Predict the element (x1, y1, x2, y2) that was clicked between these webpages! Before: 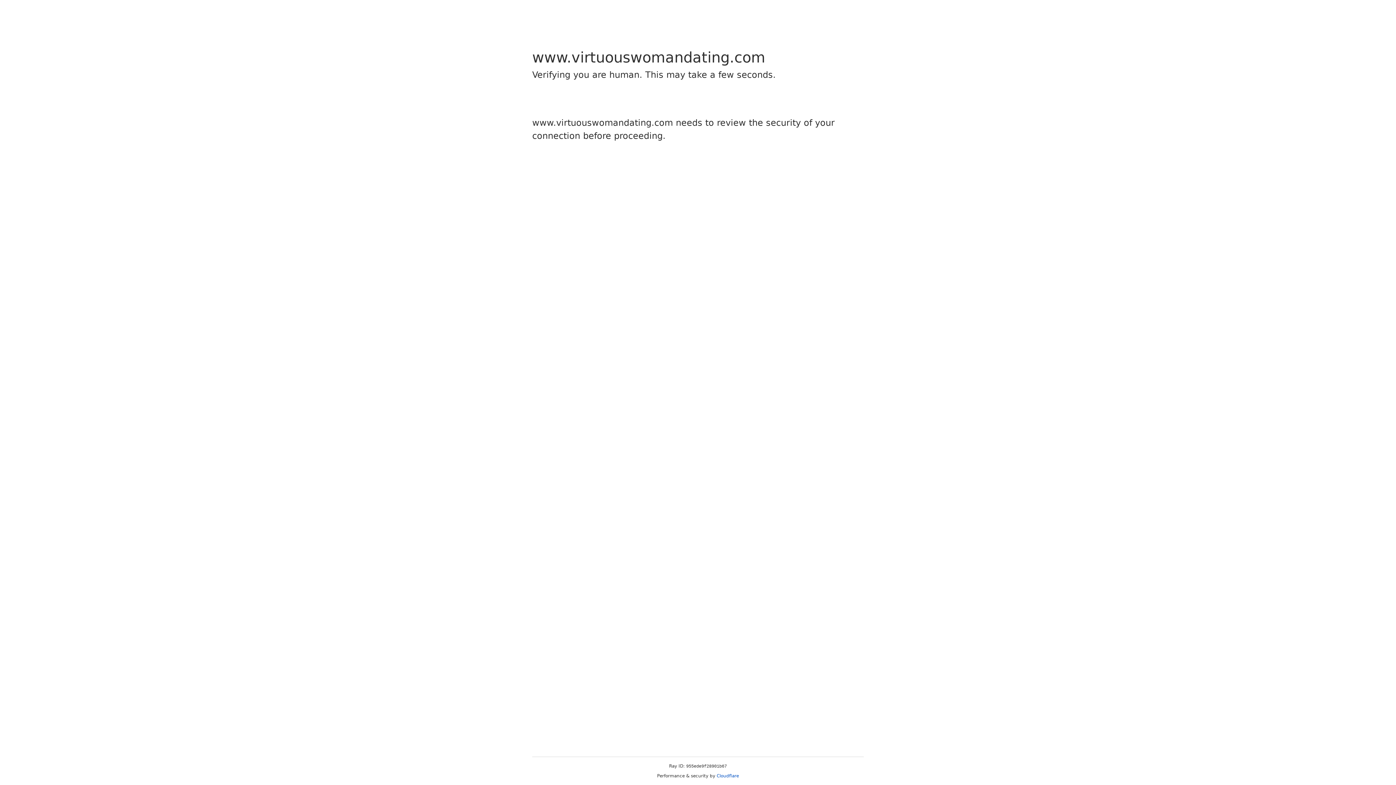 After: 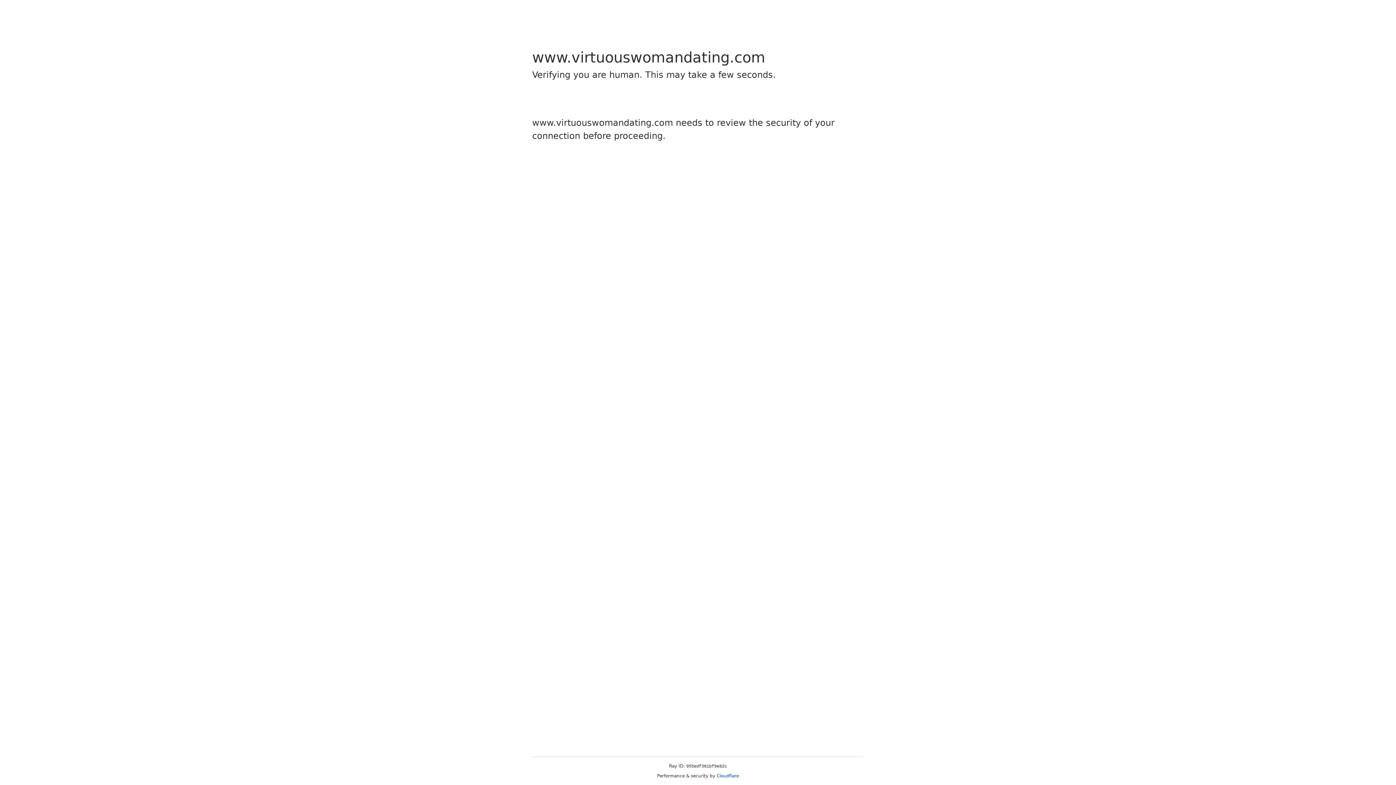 Action: bbox: (716, 773, 739, 778) label: Cloudflare